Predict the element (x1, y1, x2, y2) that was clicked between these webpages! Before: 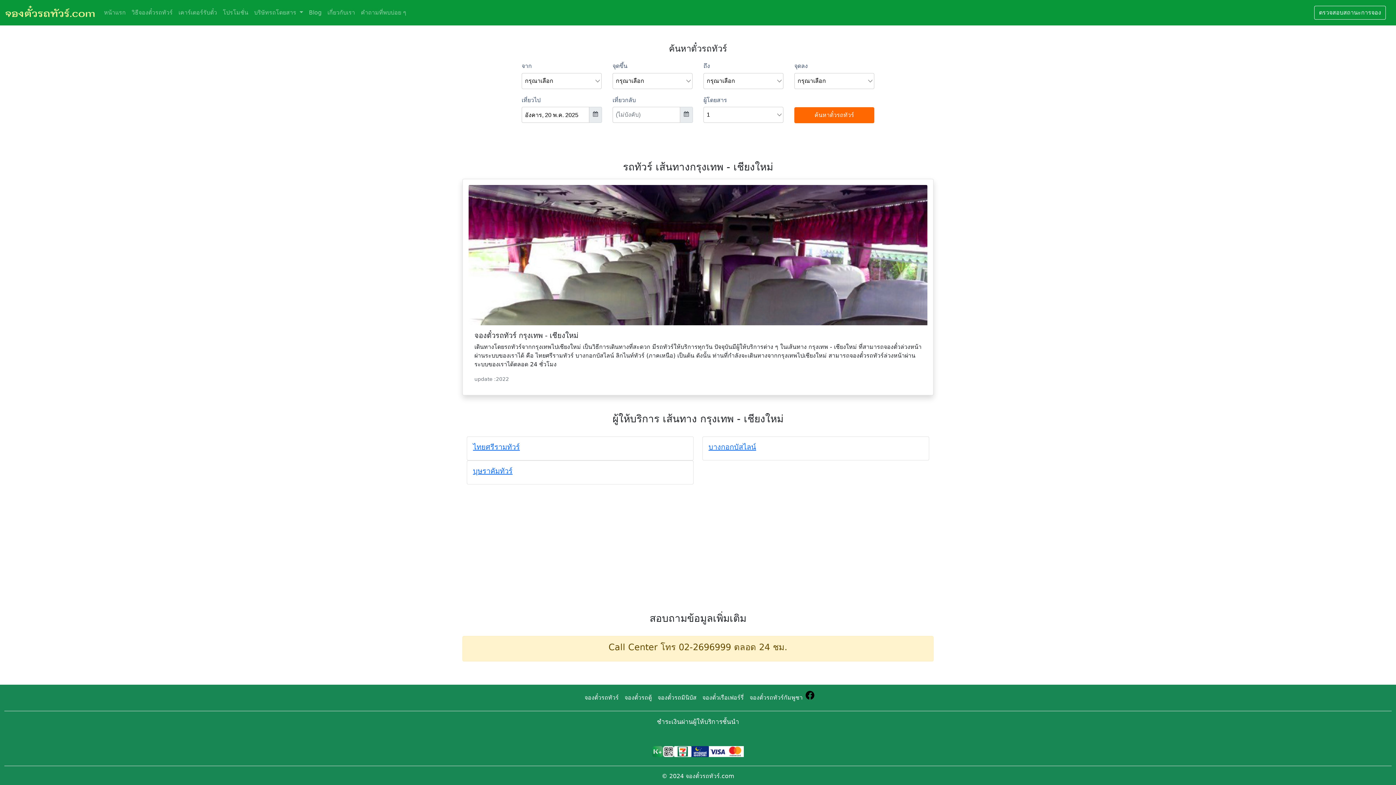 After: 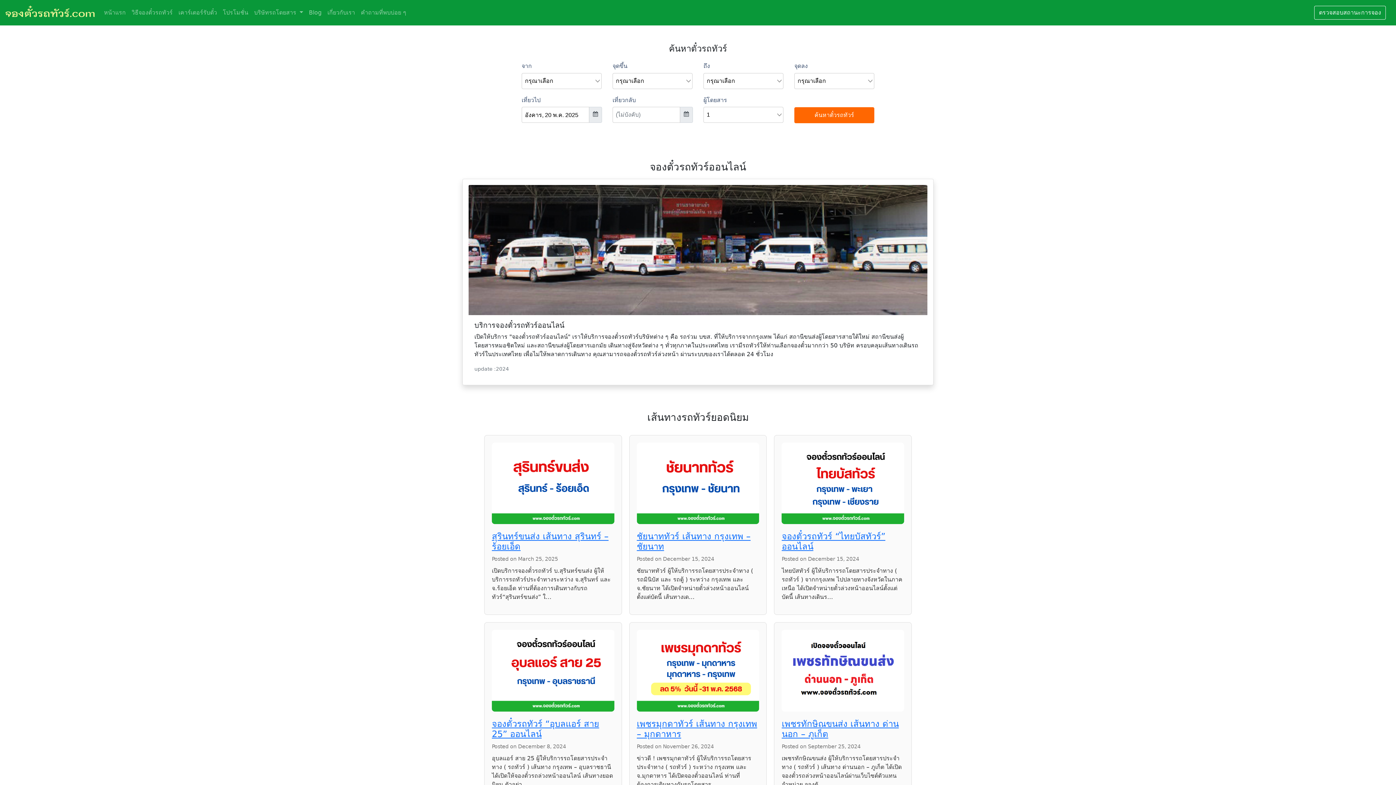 Action: label: จองตั๋วรถทัวร์ bbox: (581, 691, 621, 705)